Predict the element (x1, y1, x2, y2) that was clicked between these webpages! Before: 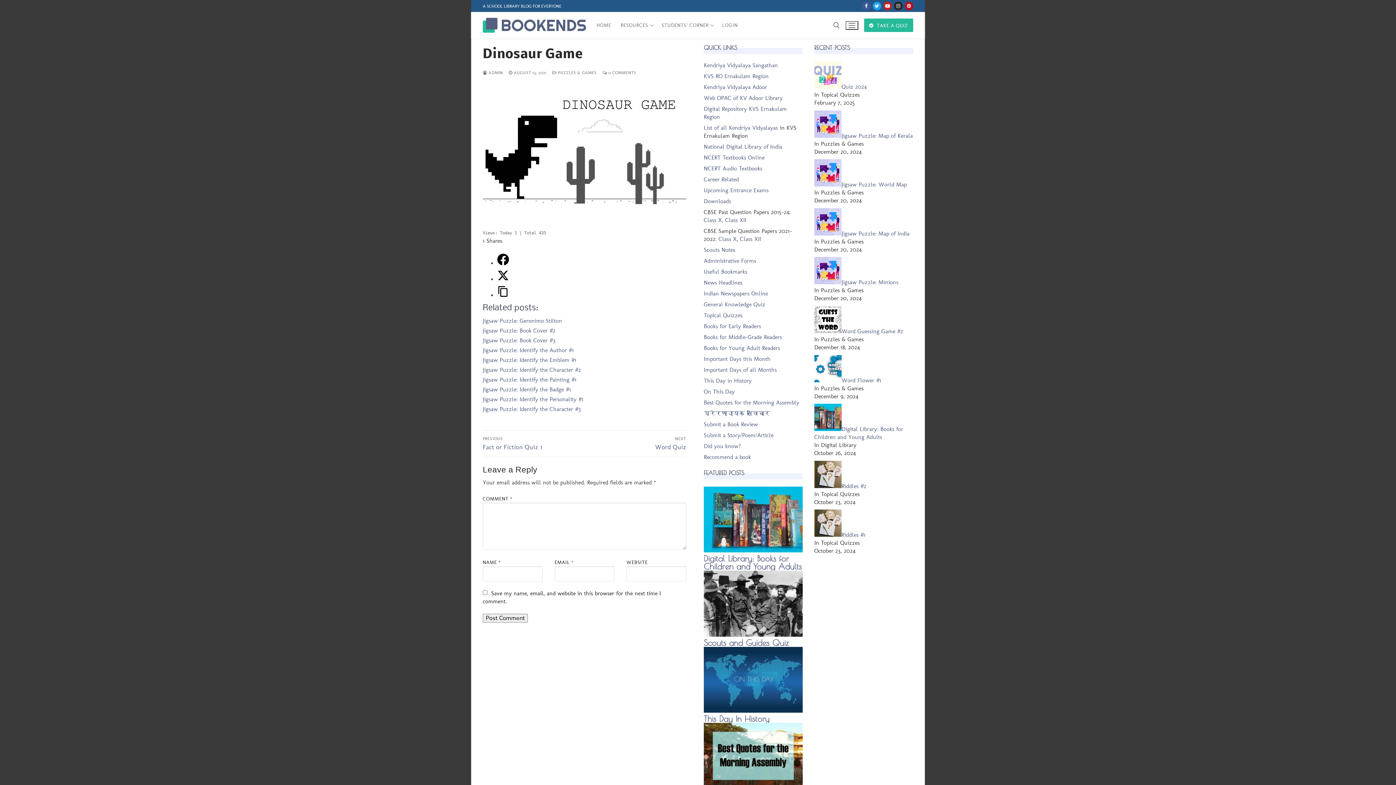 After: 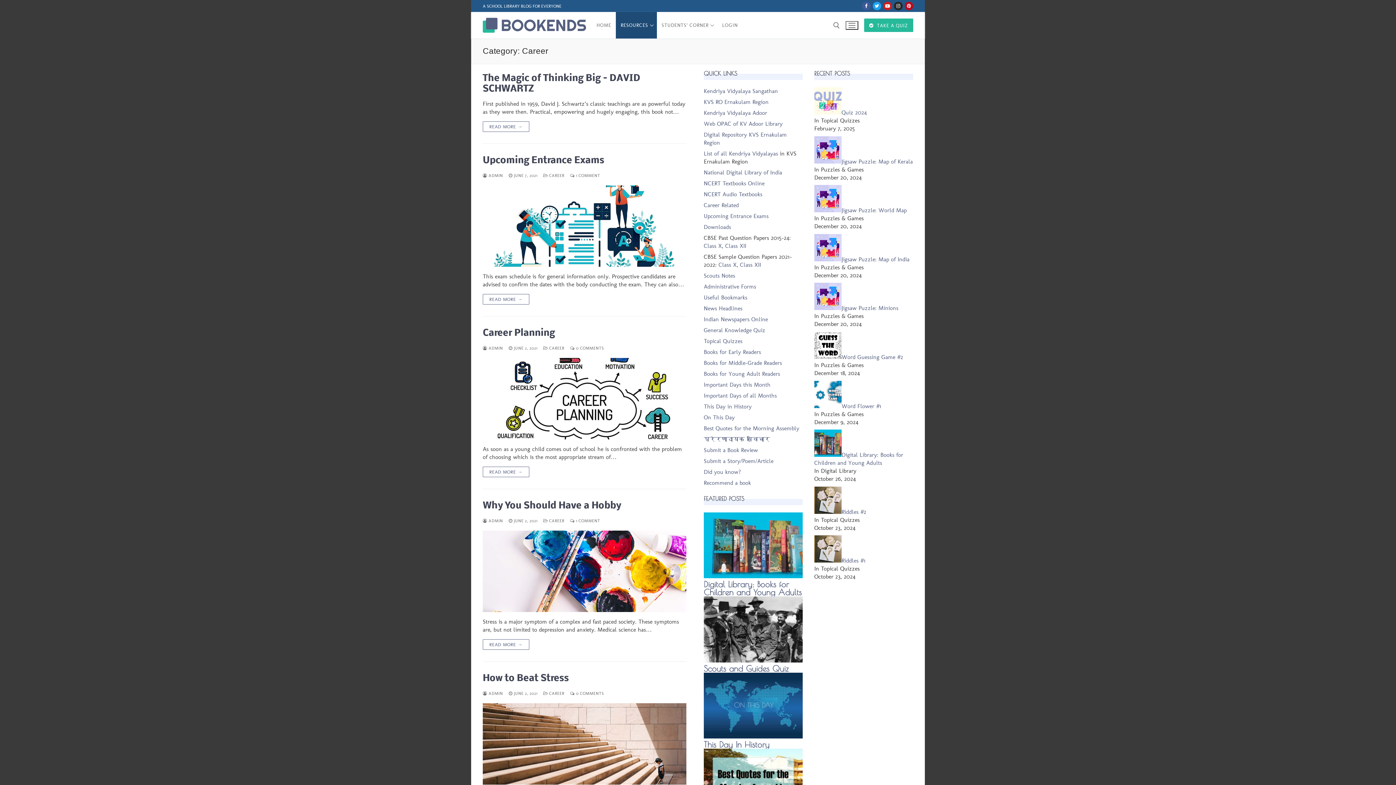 Action: label: Career Related bbox: (704, 176, 739, 182)